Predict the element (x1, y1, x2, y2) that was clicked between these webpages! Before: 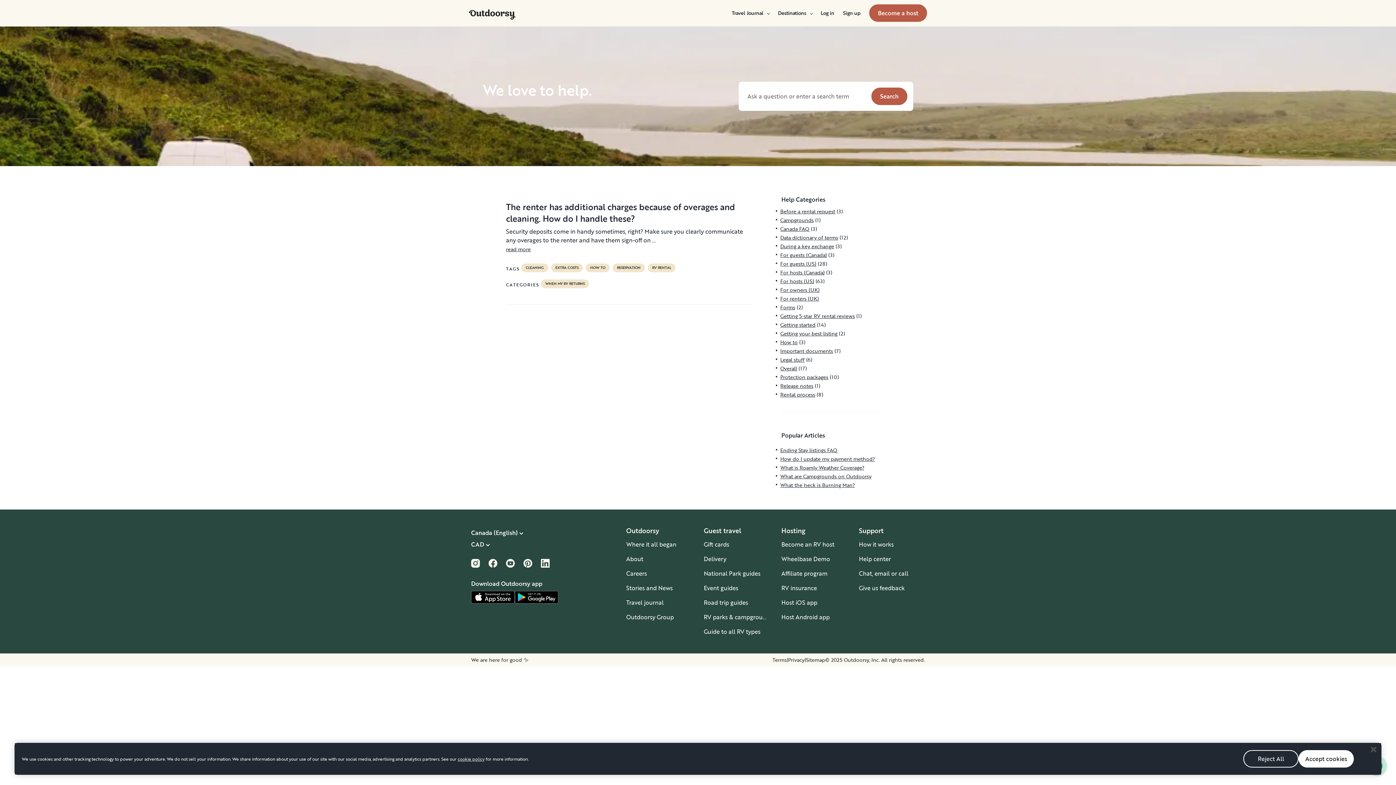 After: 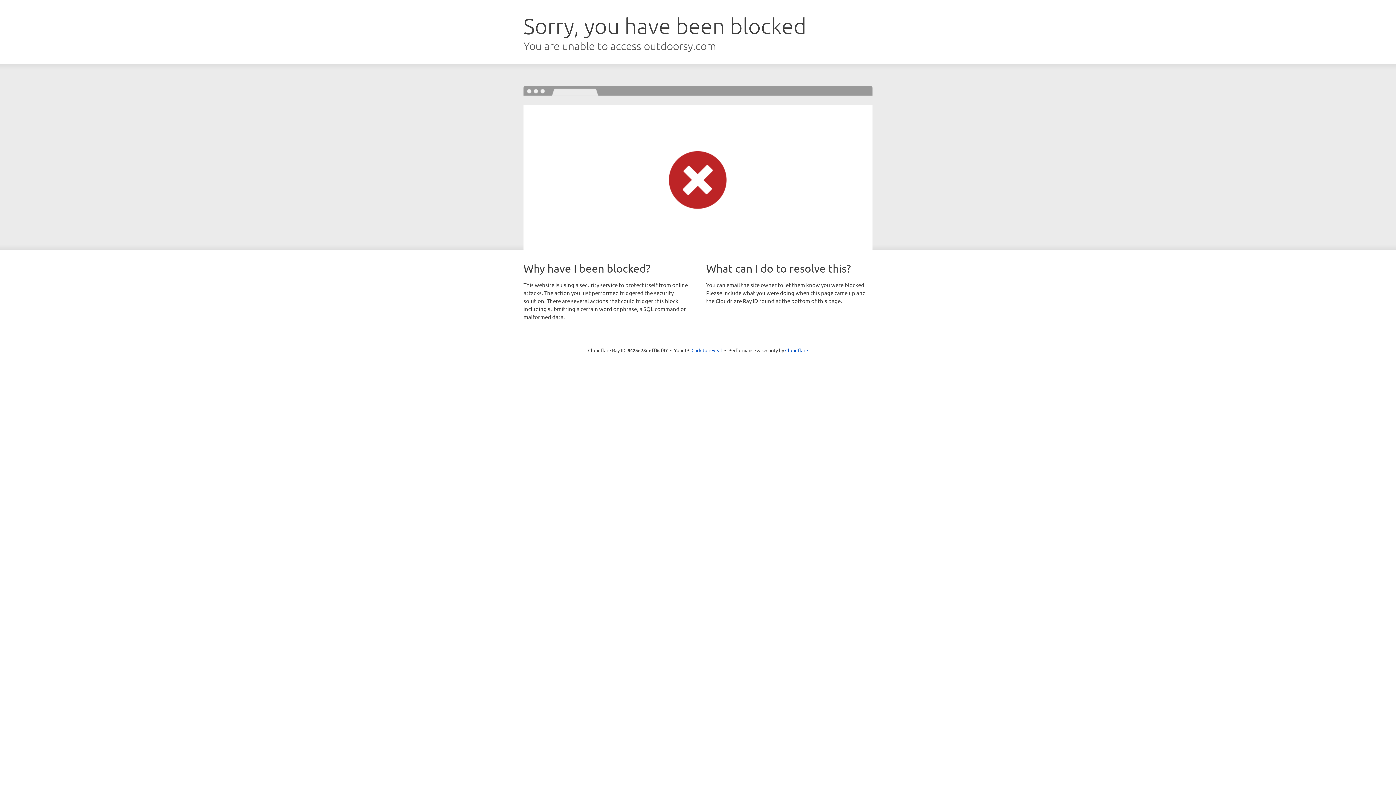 Action: bbox: (703, 554, 726, 563) label: Delivery